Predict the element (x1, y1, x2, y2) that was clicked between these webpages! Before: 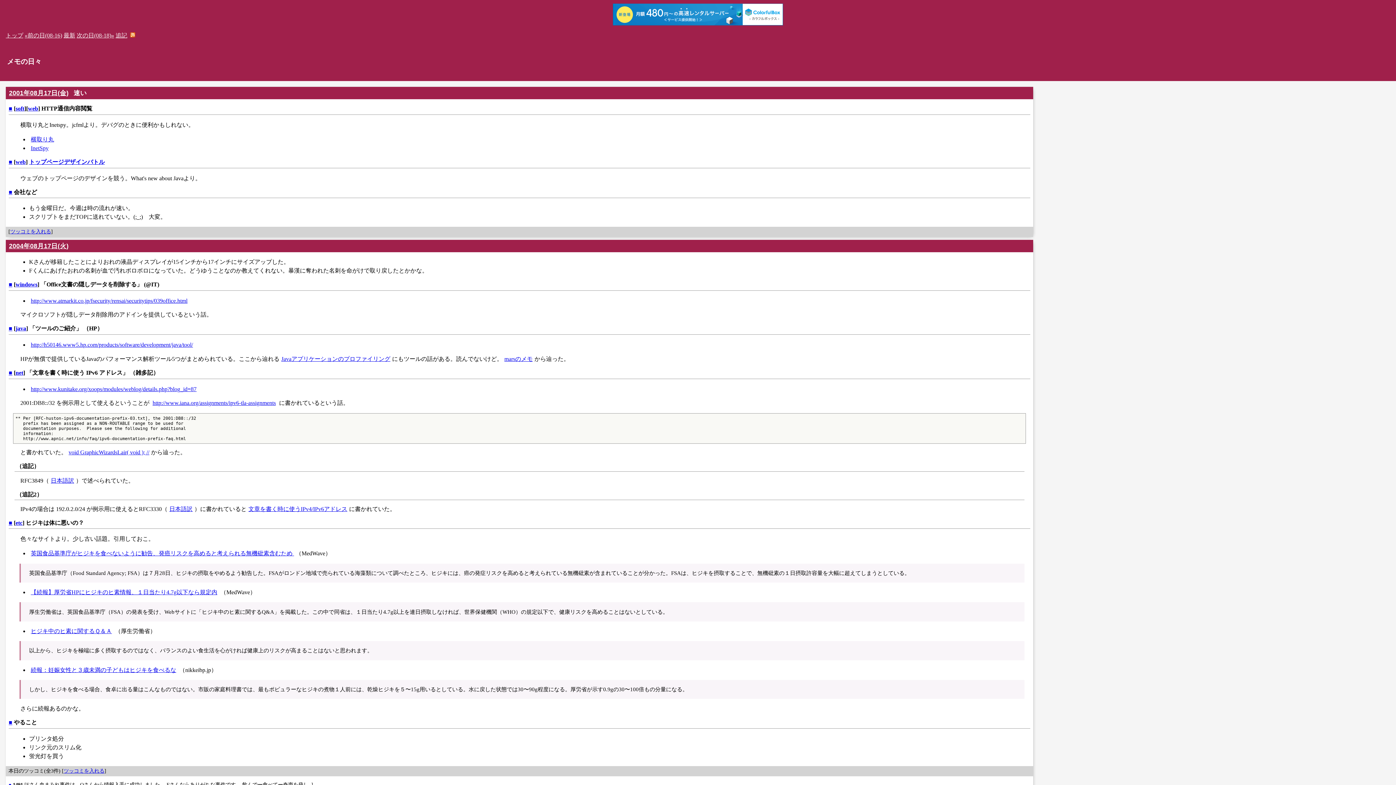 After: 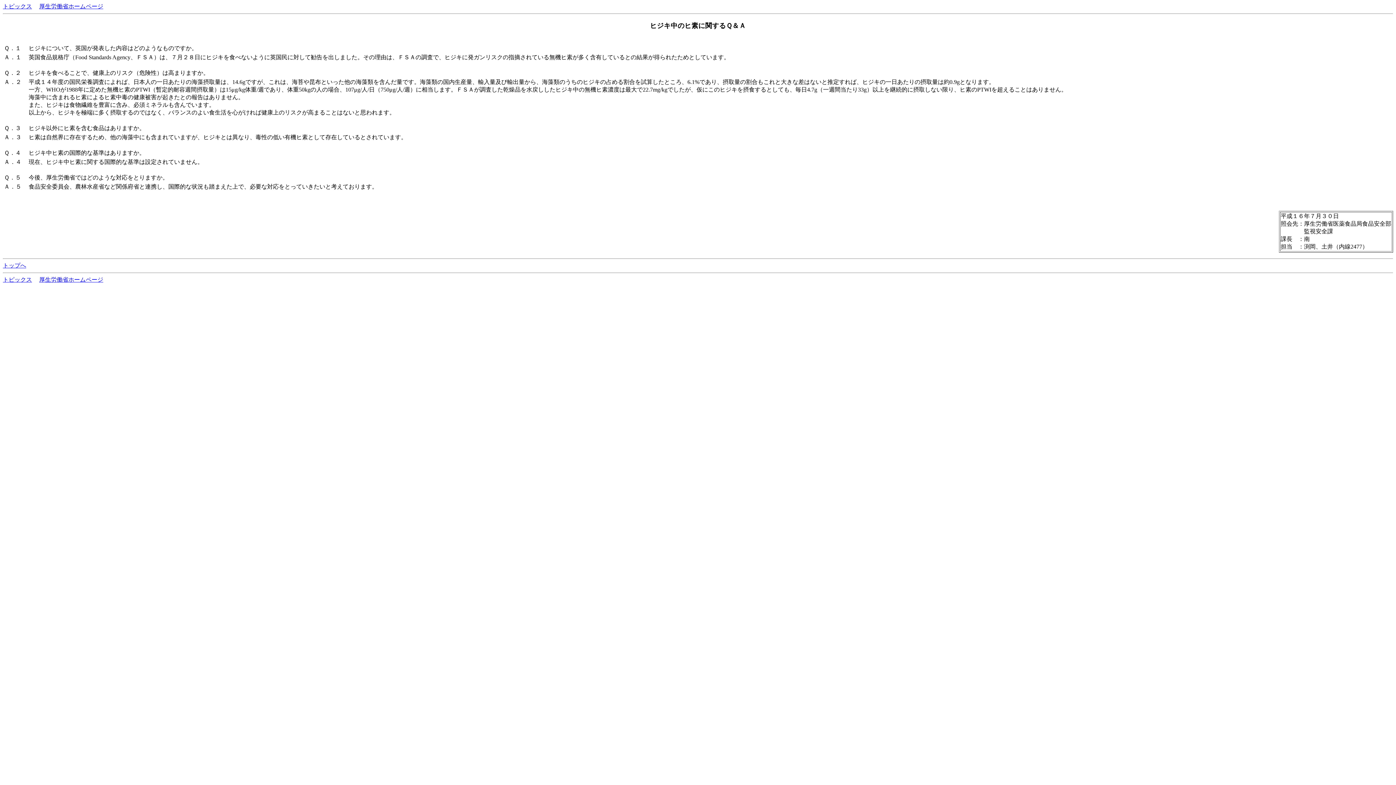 Action: label: ヒジキ中のヒ素に関するＱ＆Ａ bbox: (30, 628, 111, 634)